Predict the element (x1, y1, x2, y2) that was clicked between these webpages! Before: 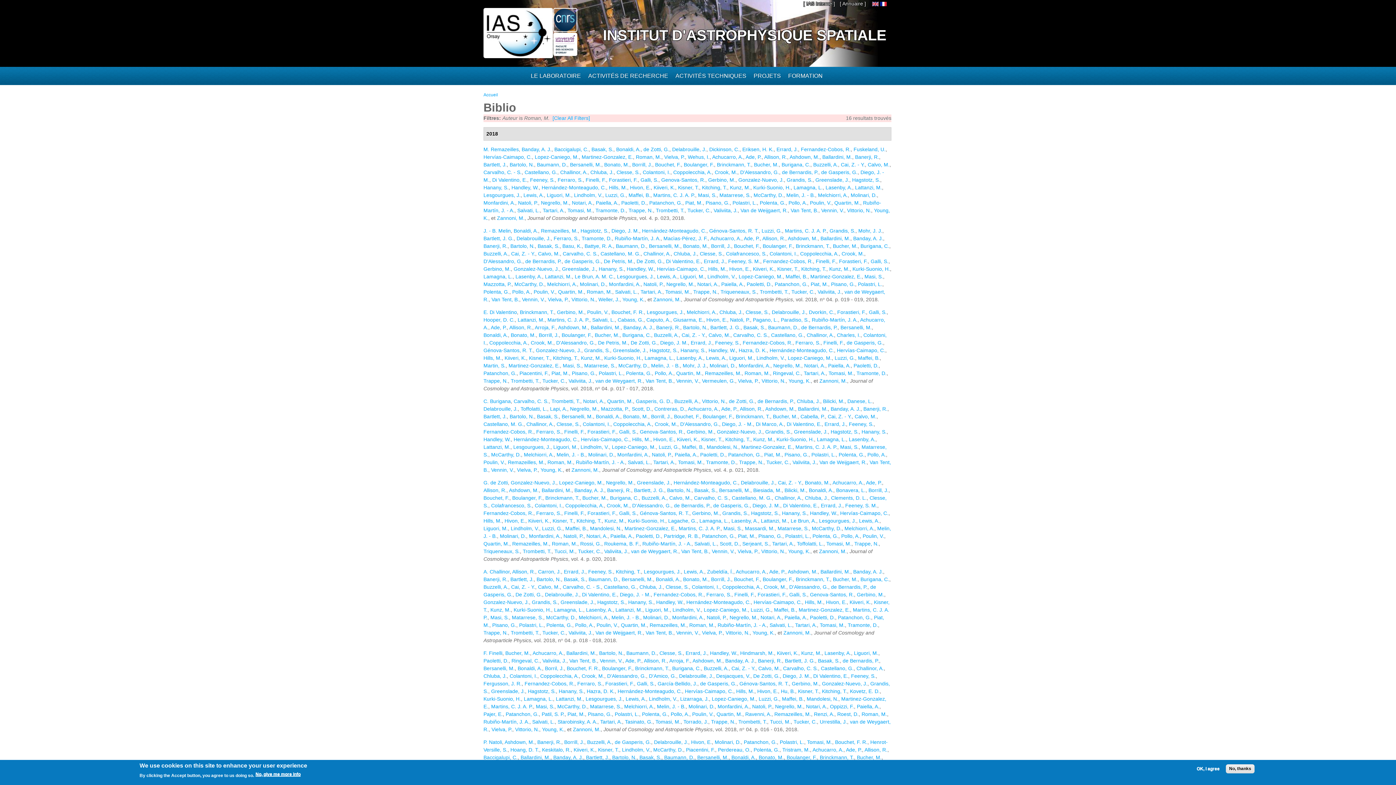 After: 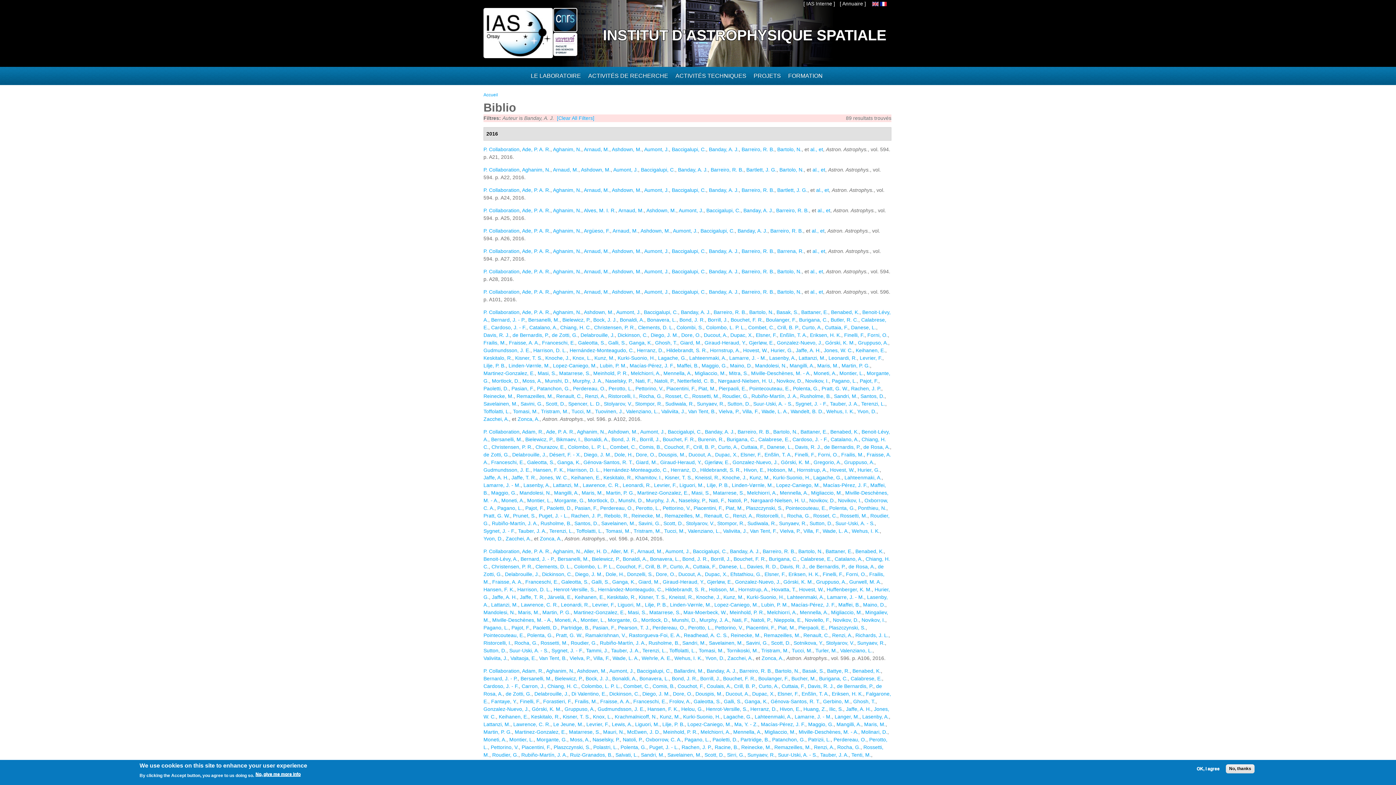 Action: label: Banday, A. J. bbox: (830, 406, 860, 412)